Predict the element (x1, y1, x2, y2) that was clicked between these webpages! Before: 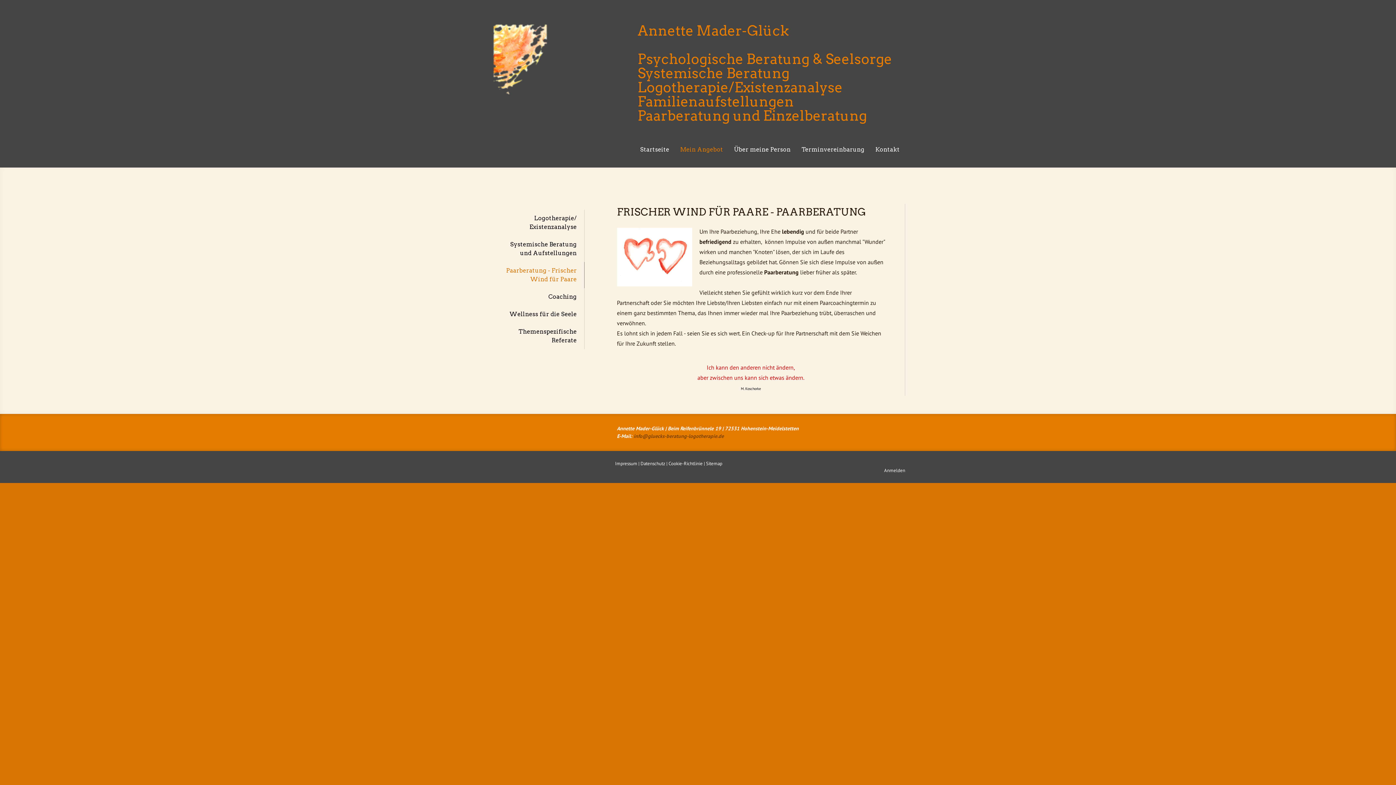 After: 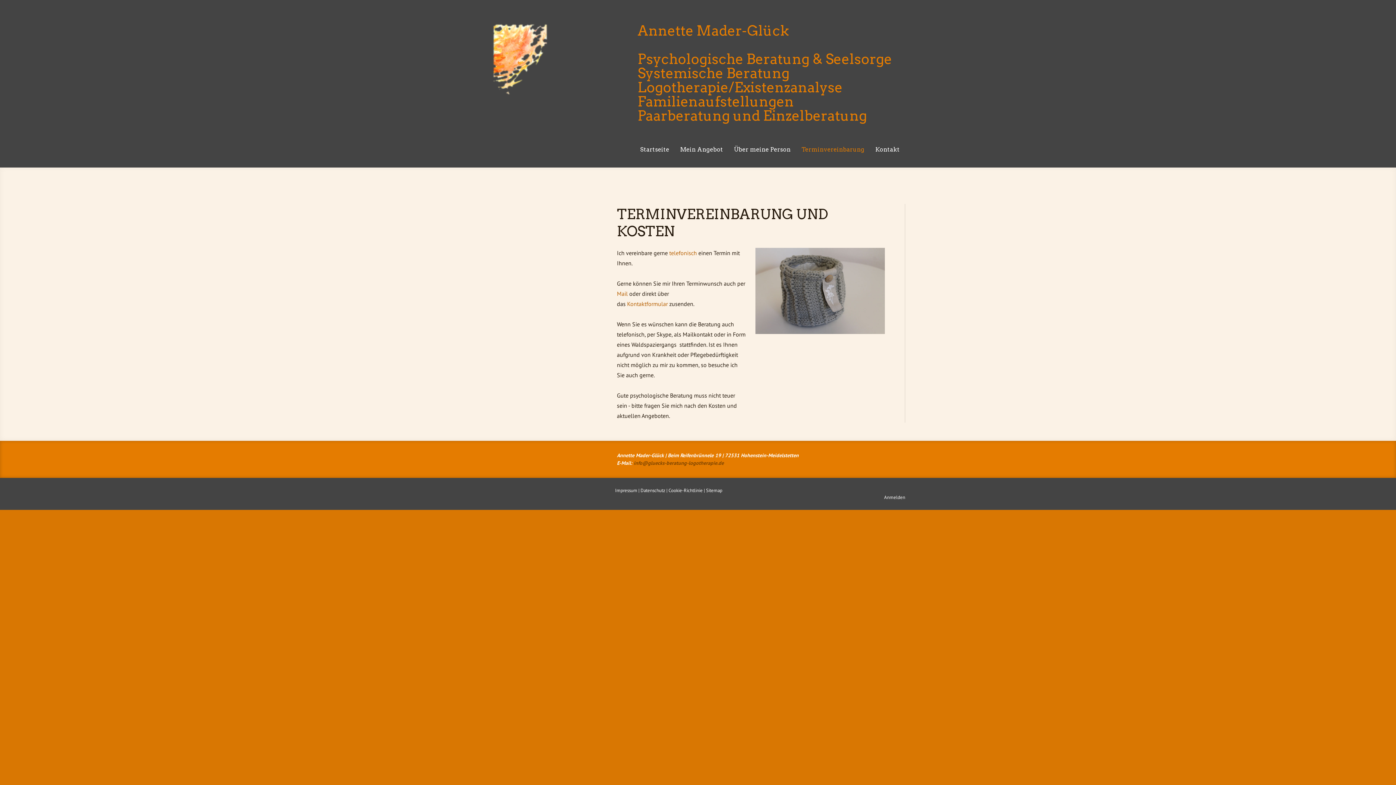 Action: label: Terminvereinbarung bbox: (796, 141, 870, 159)